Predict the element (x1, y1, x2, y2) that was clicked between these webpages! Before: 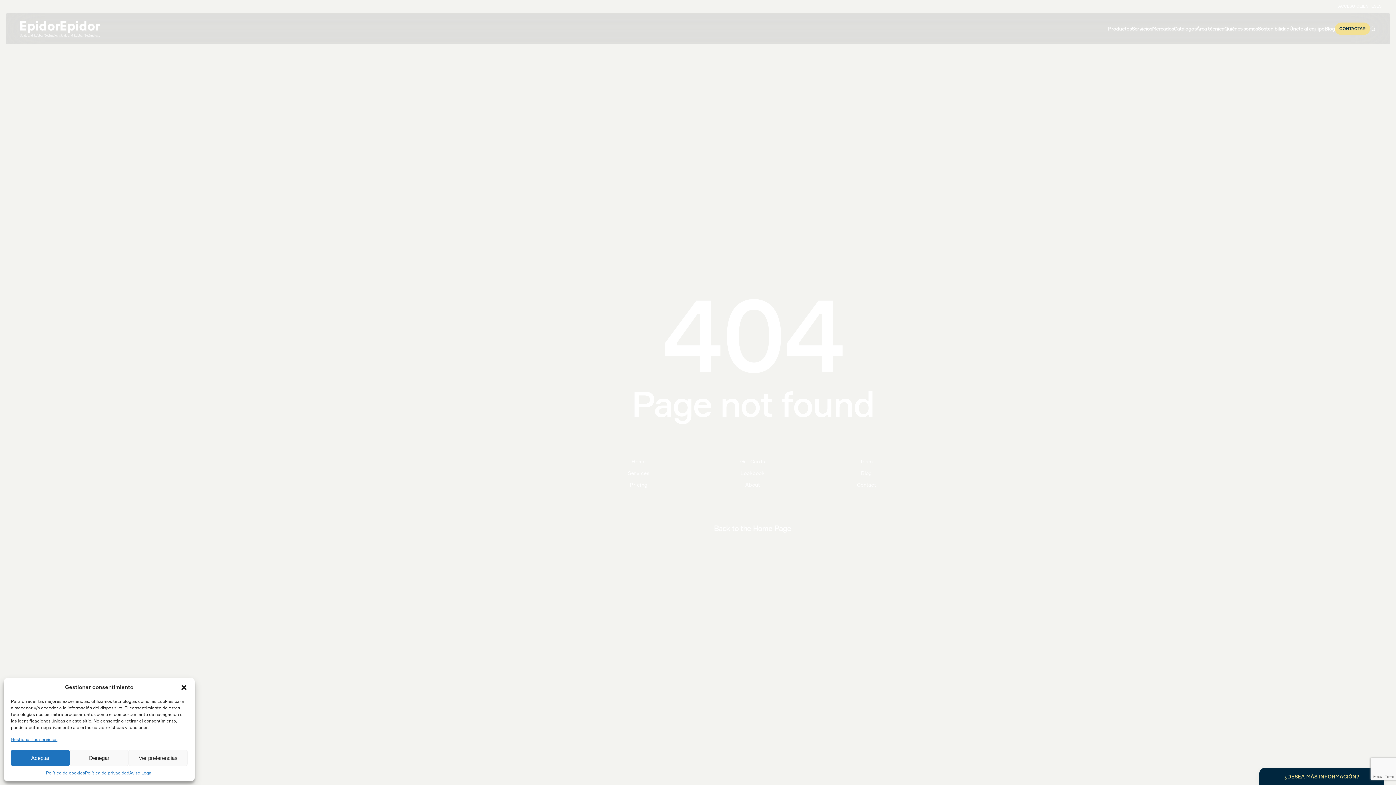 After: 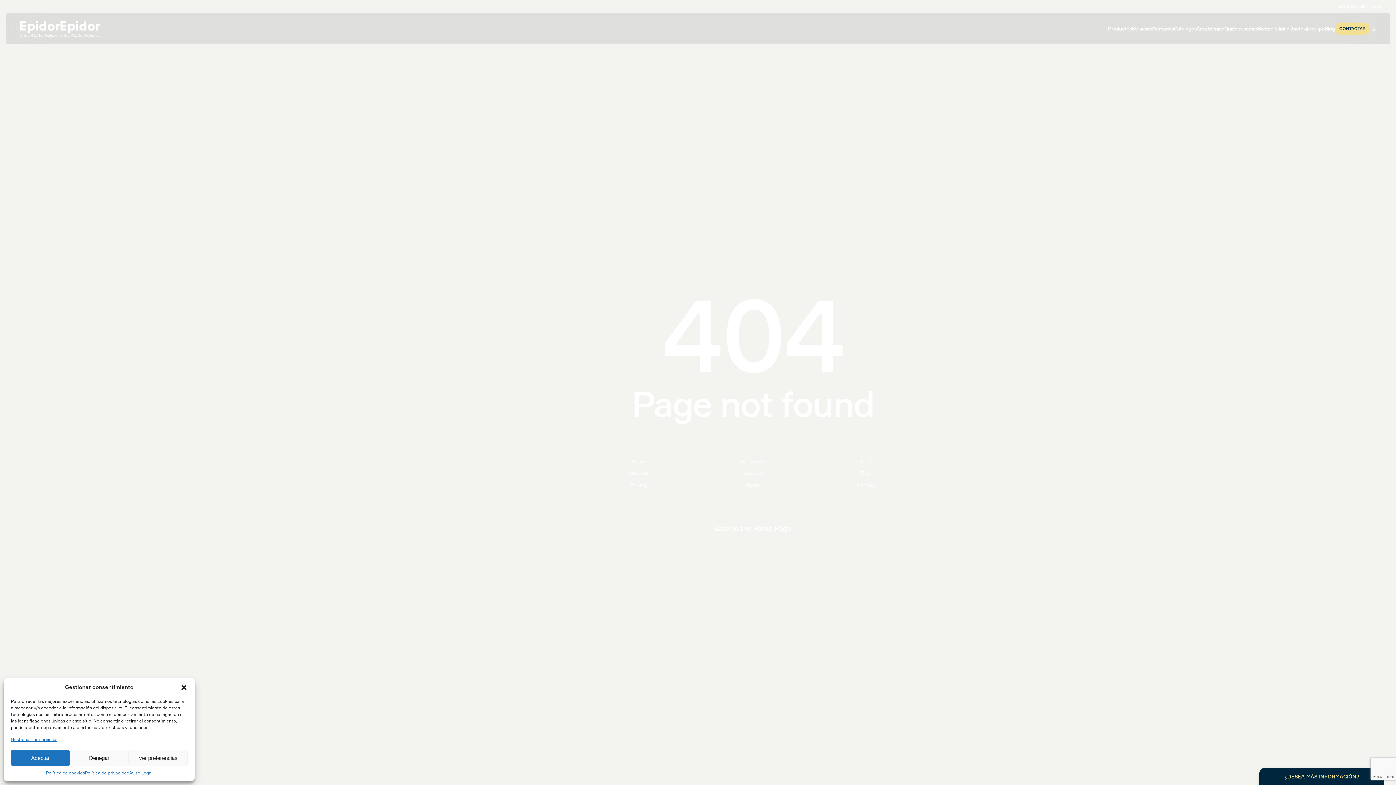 Action: bbox: (587, 479, 689, 490) label: Pricing